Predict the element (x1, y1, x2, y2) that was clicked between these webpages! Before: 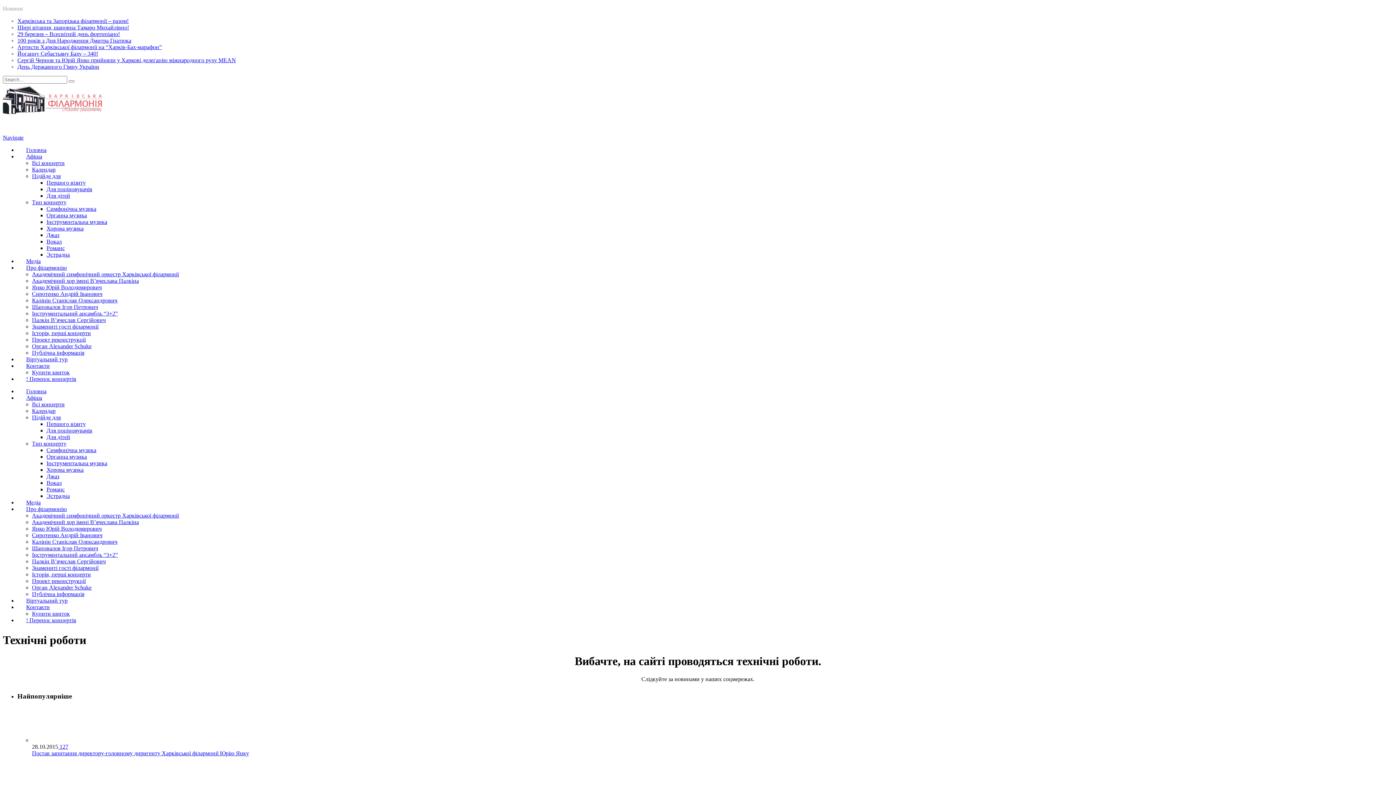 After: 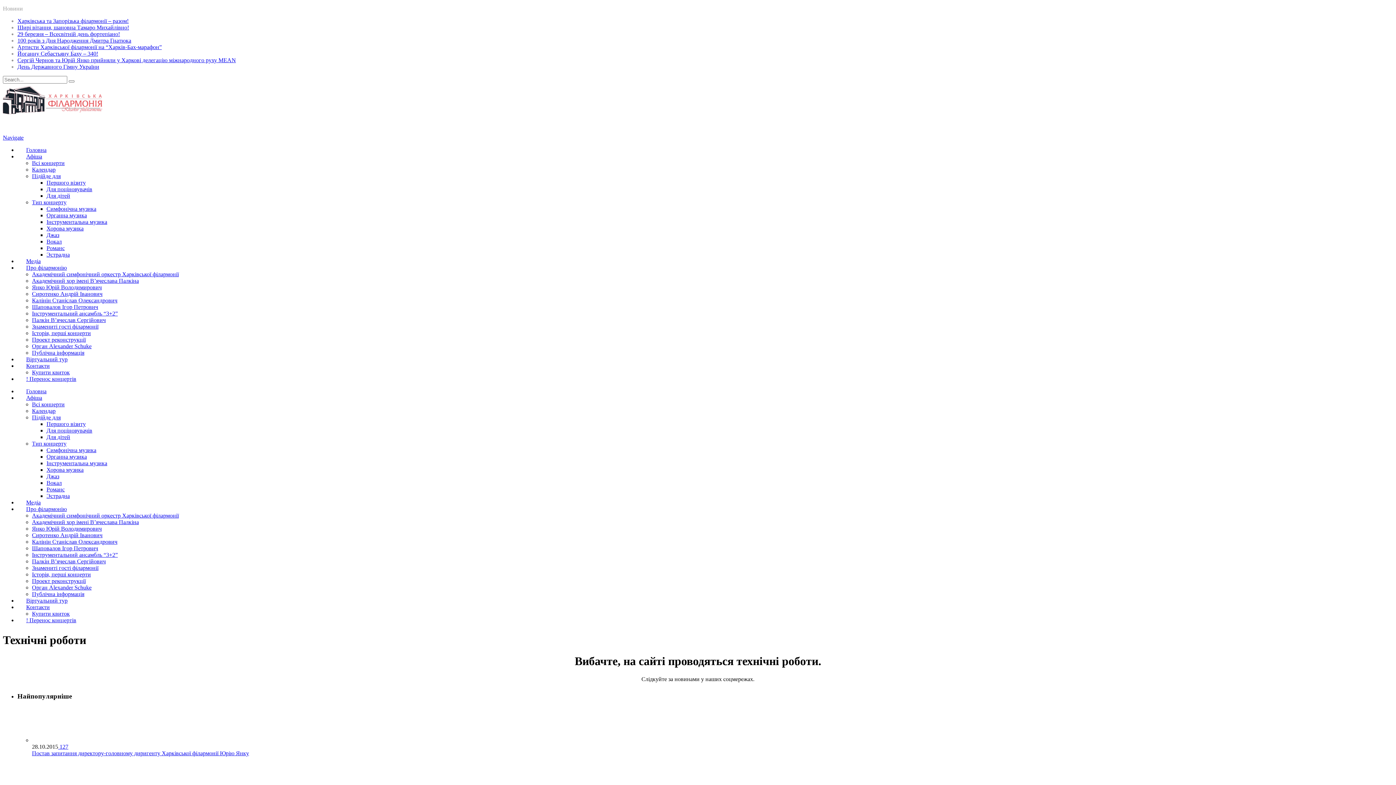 Action: label: Всі концерти bbox: (32, 160, 64, 166)